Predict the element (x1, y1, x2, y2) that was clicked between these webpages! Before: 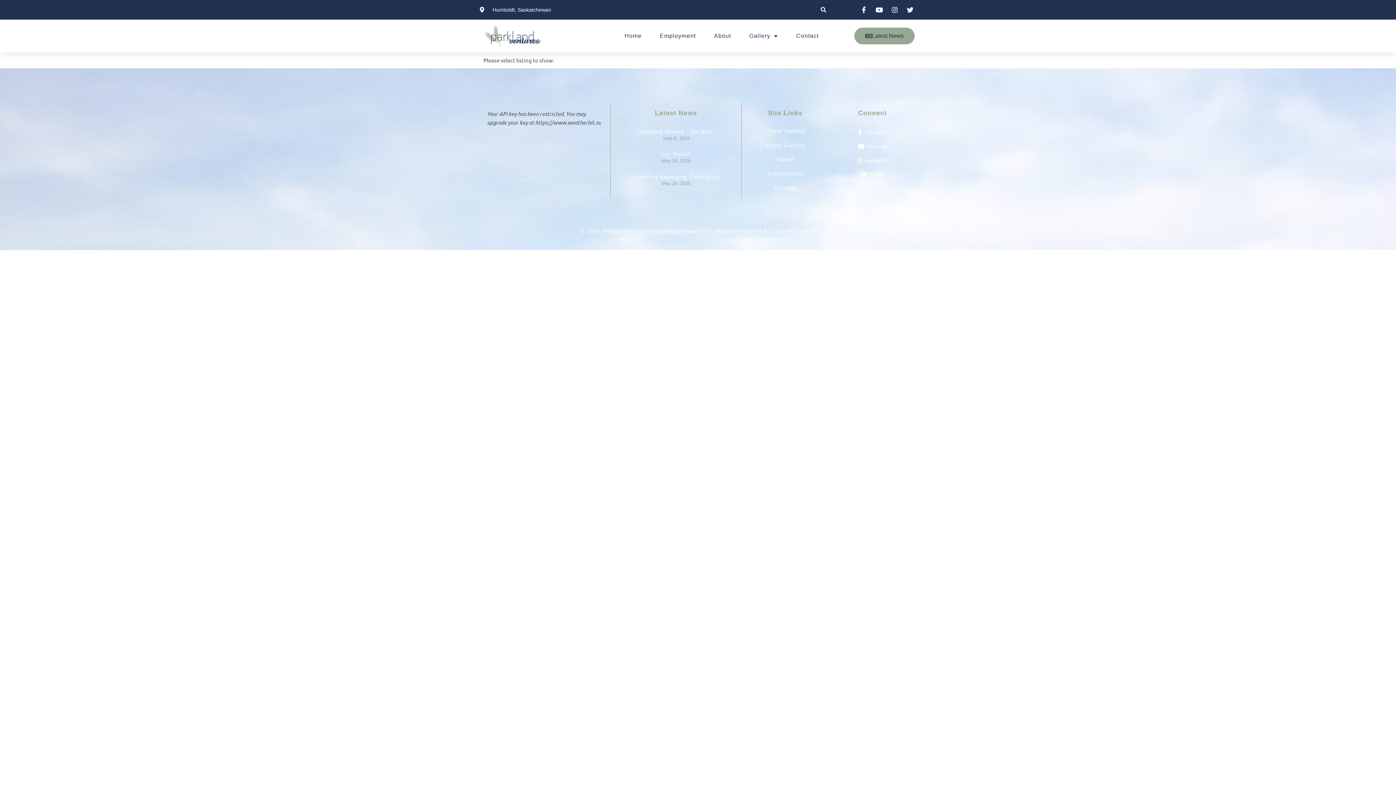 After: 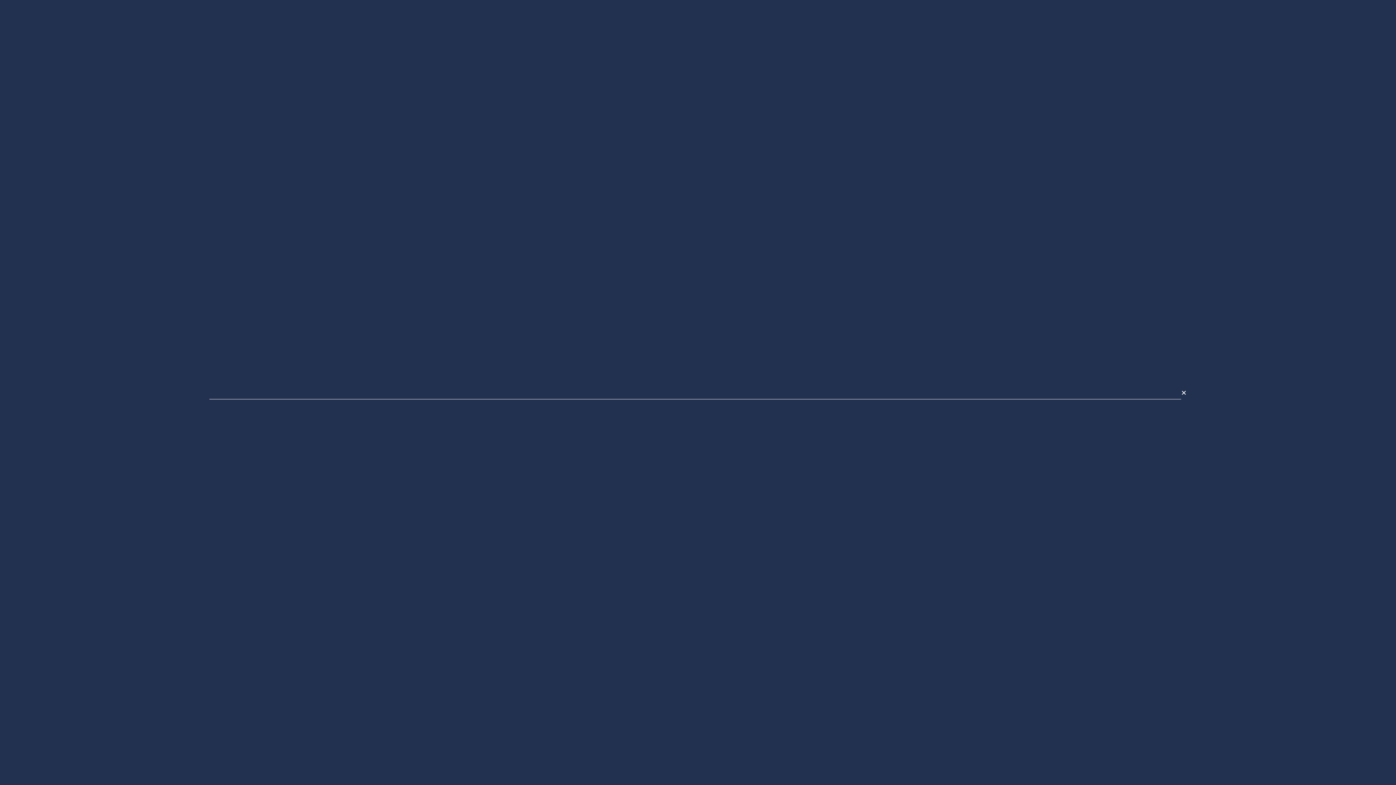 Action: bbox: (818, 4, 829, 15) label: Search